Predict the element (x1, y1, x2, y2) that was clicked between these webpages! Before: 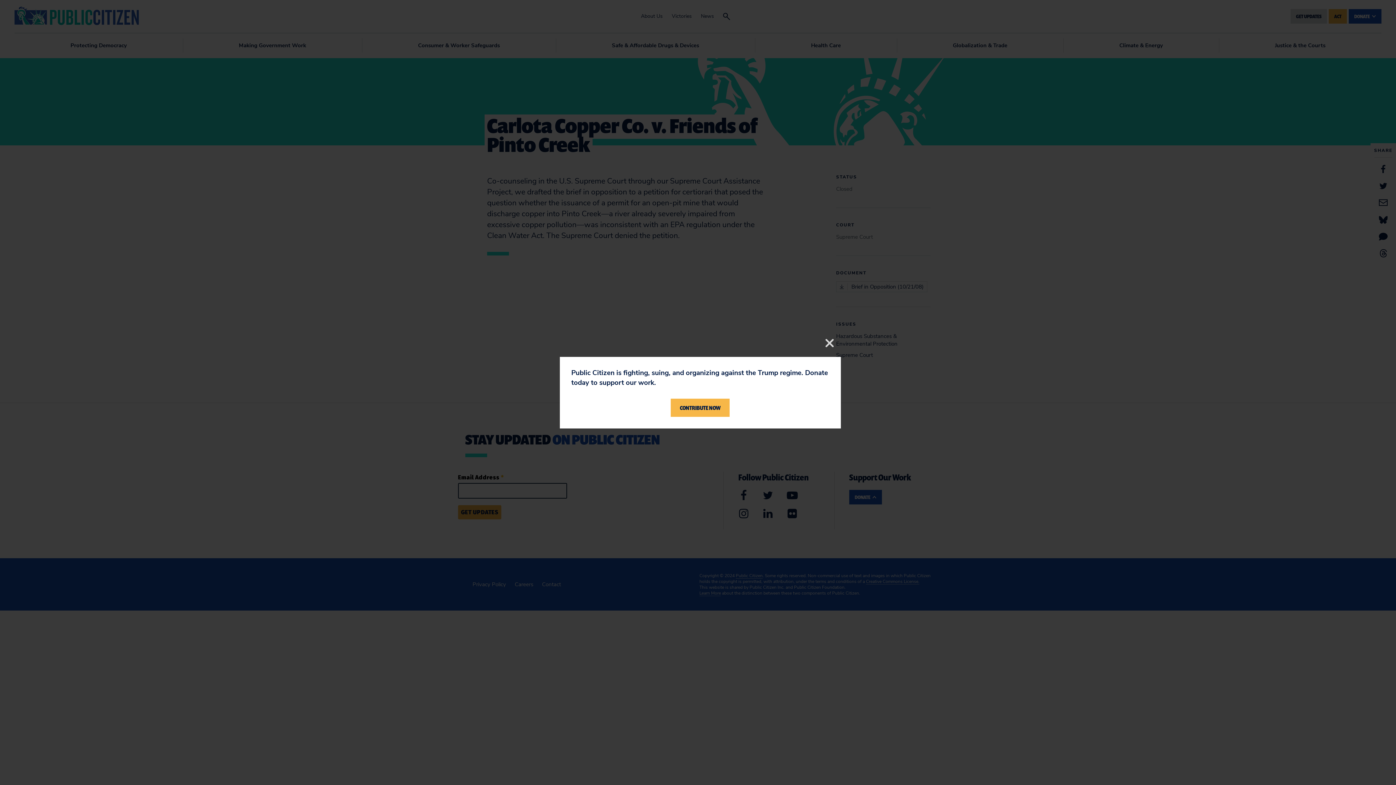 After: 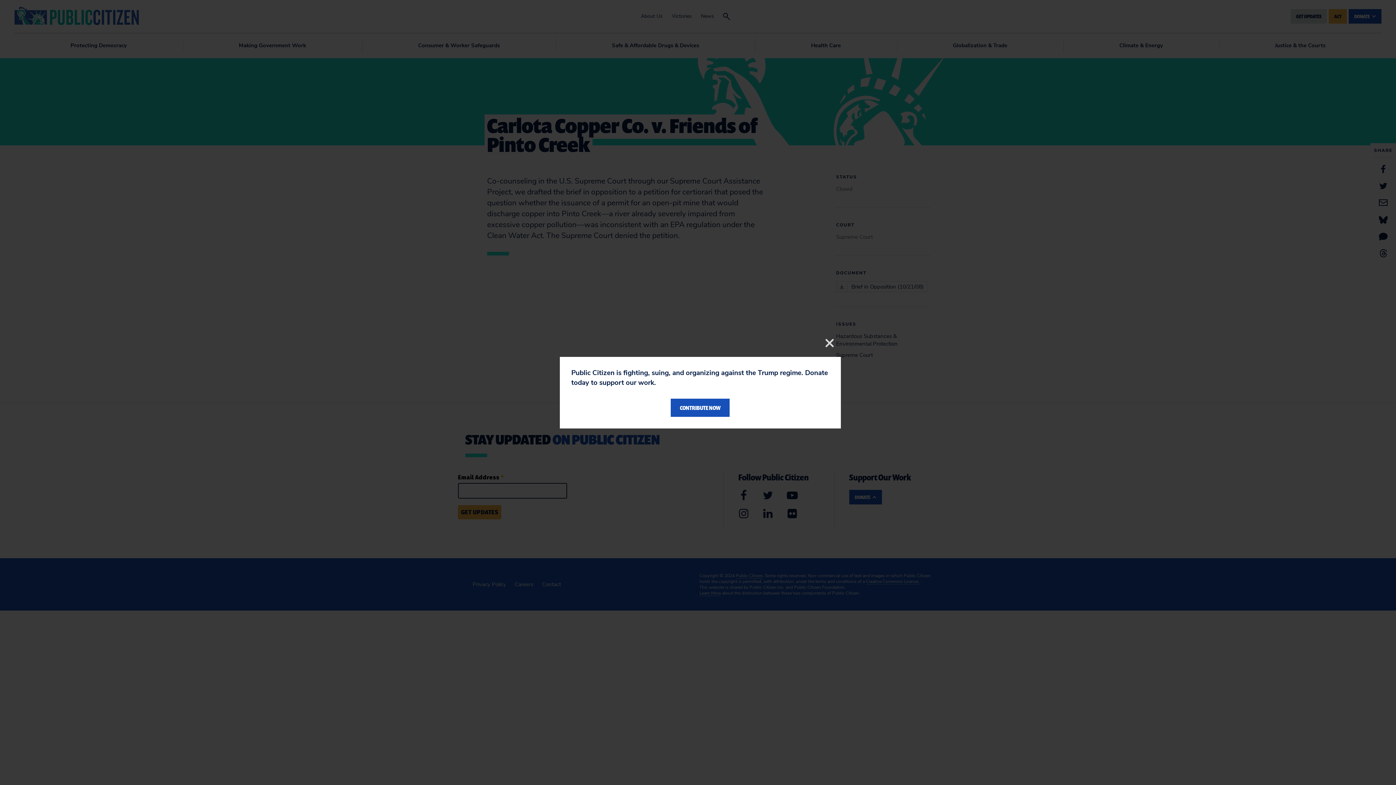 Action: bbox: (671, 398, 729, 417) label: CONTRIBUTE NOW